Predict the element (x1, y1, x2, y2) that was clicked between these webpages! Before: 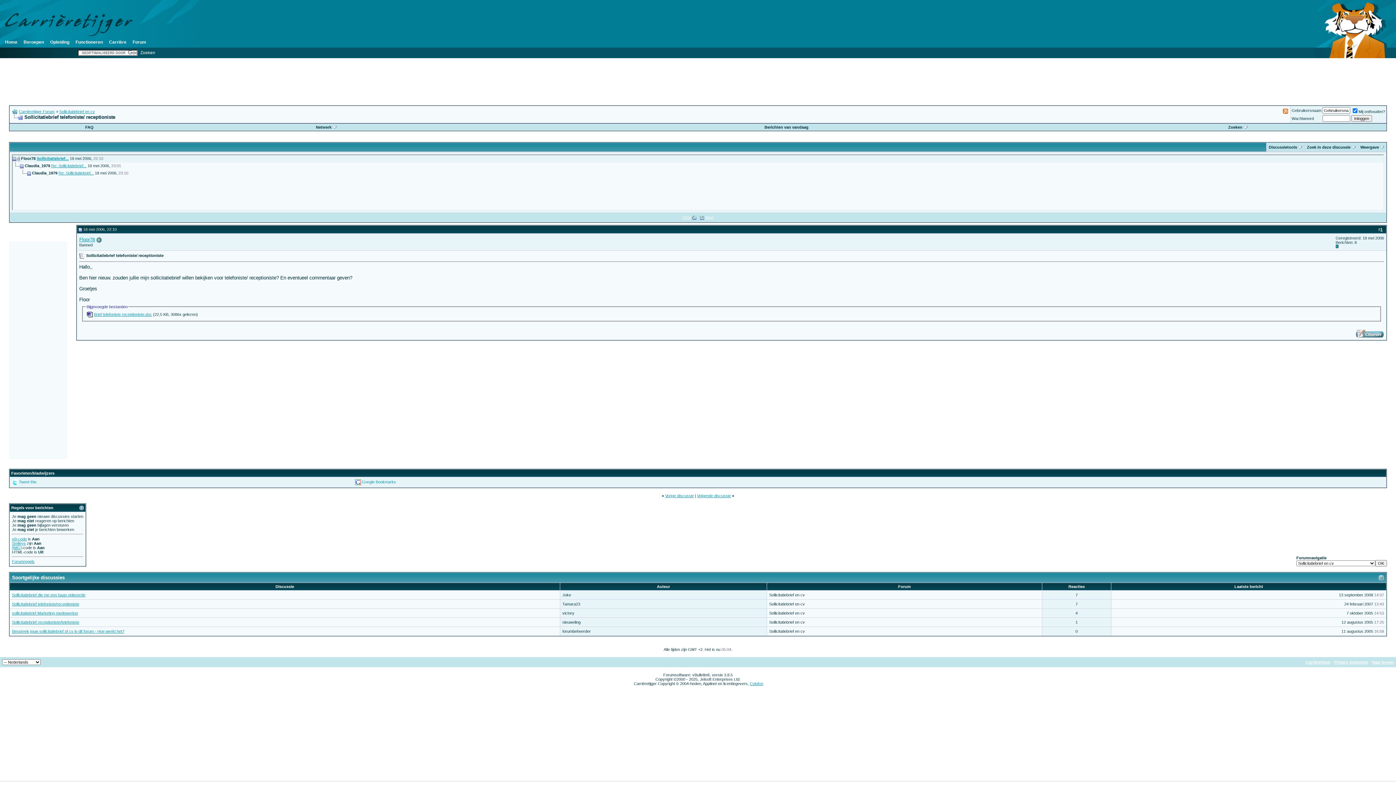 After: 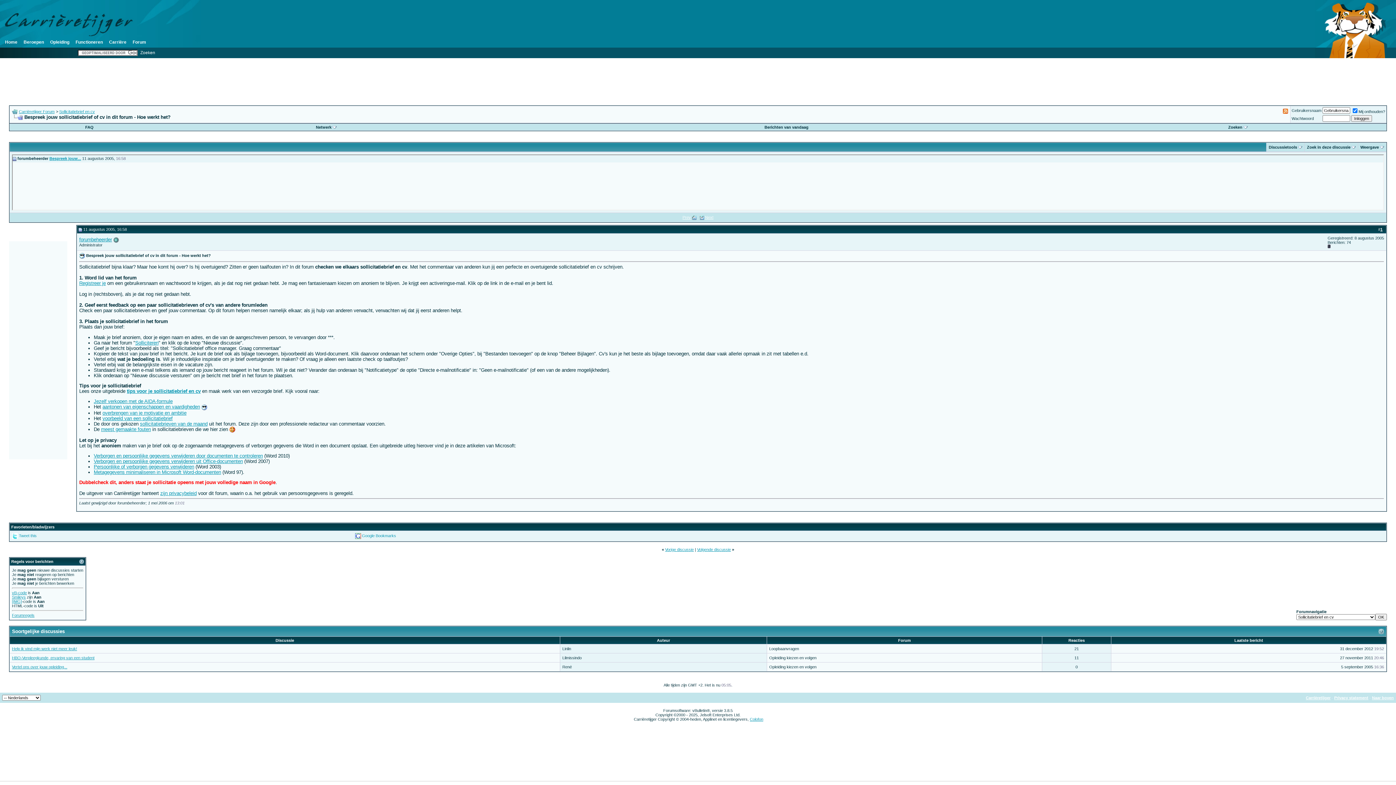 Action: label: Bespreek jouw sollicitatiebrief of cv in dit forum - Hoe werkt het? bbox: (12, 629, 124, 633)